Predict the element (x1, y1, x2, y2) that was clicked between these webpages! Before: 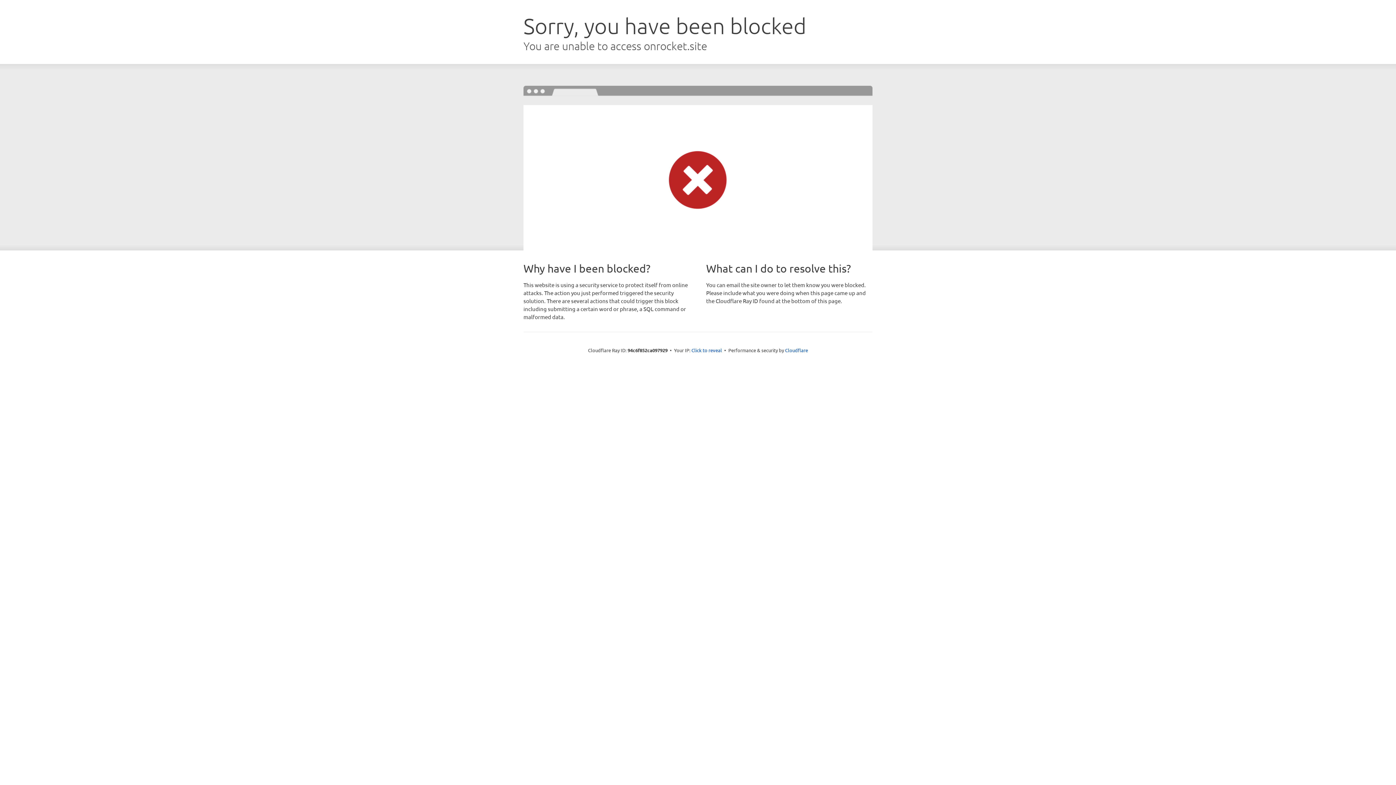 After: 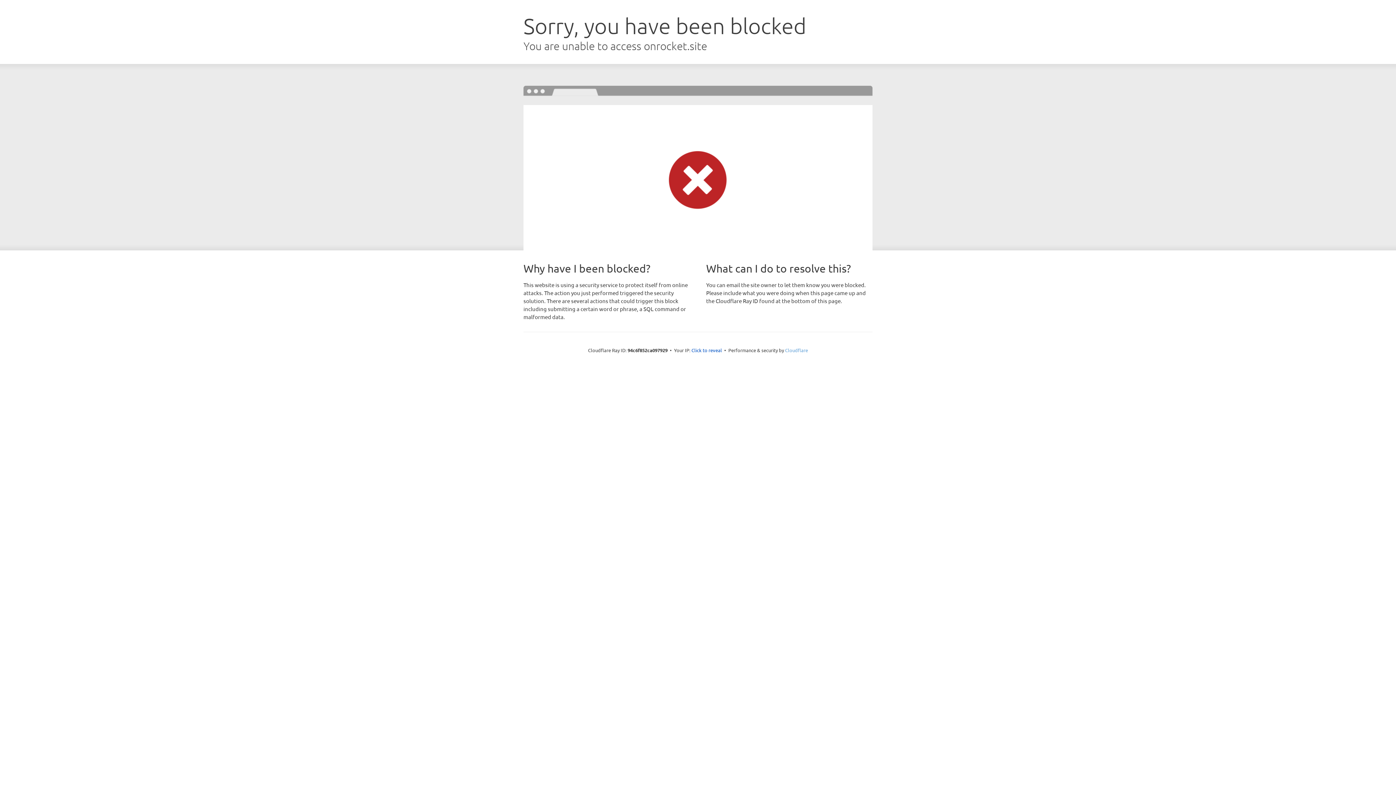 Action: label: Cloudflare bbox: (785, 347, 808, 353)